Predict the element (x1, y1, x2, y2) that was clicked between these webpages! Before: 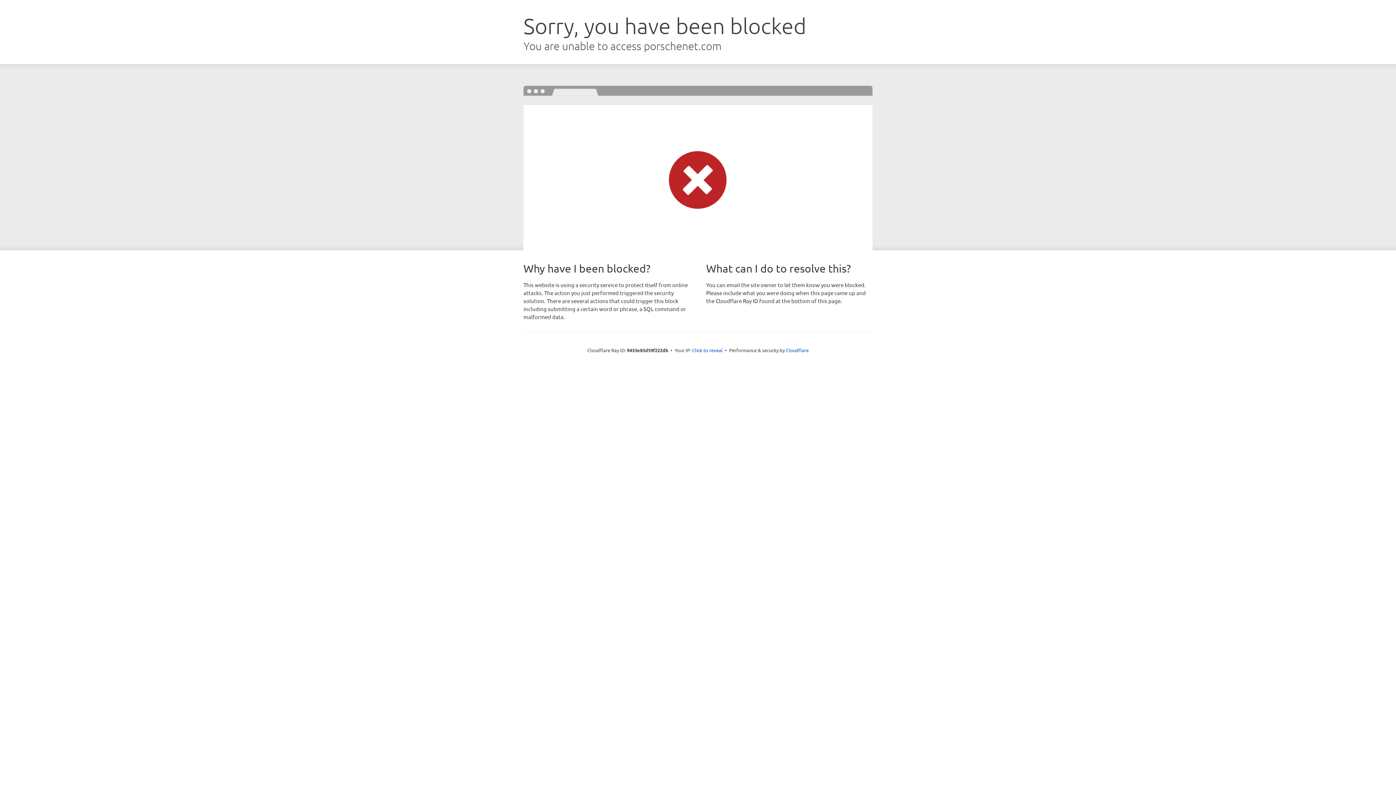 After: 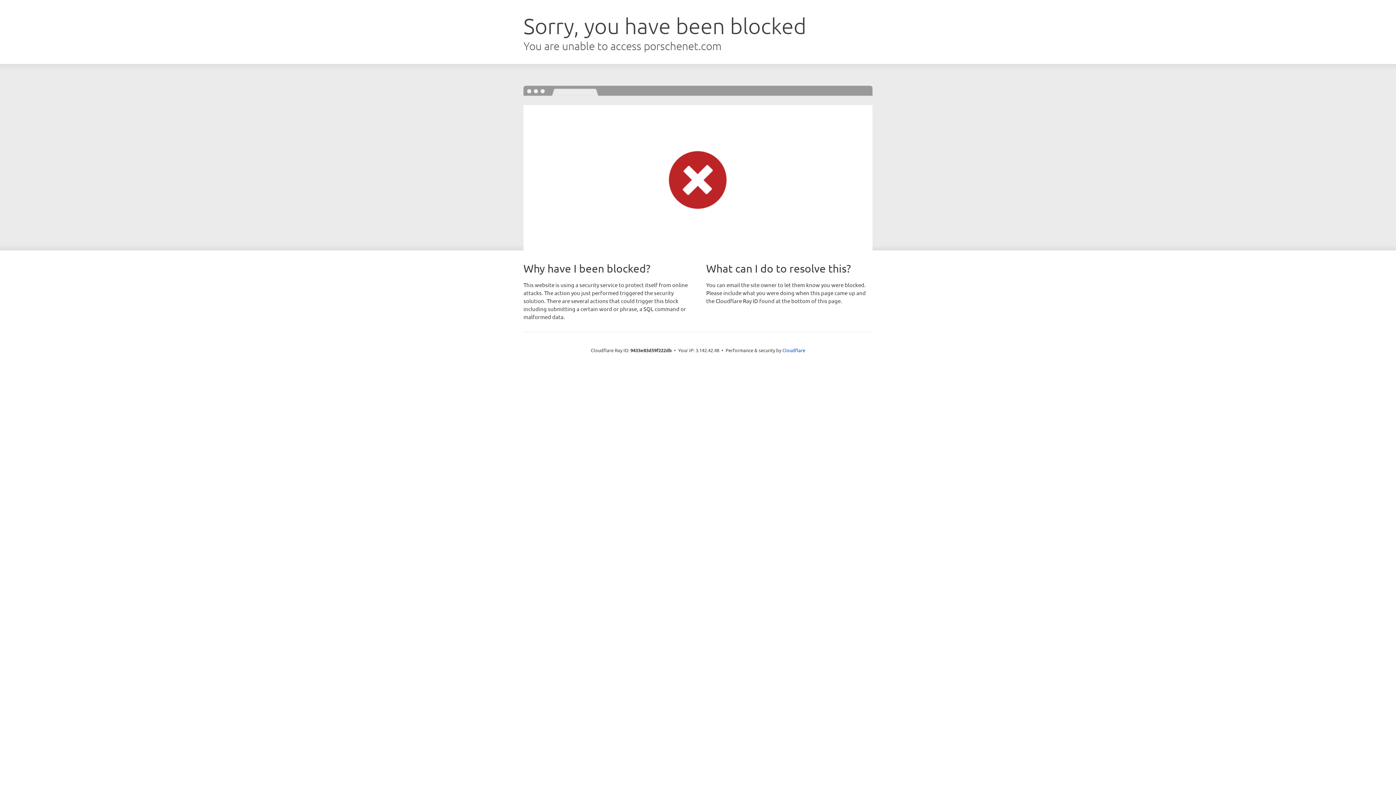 Action: bbox: (692, 346, 722, 353) label: Click to reveal